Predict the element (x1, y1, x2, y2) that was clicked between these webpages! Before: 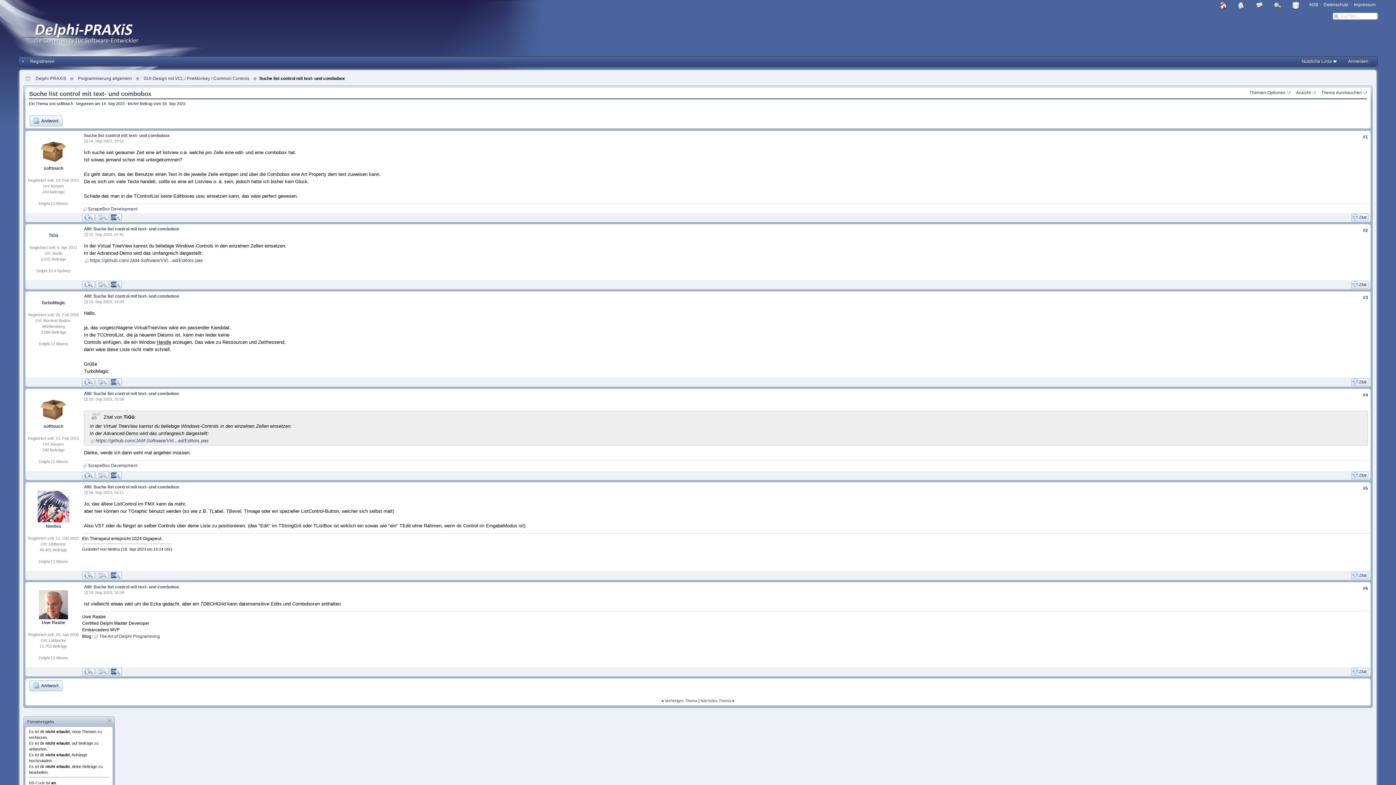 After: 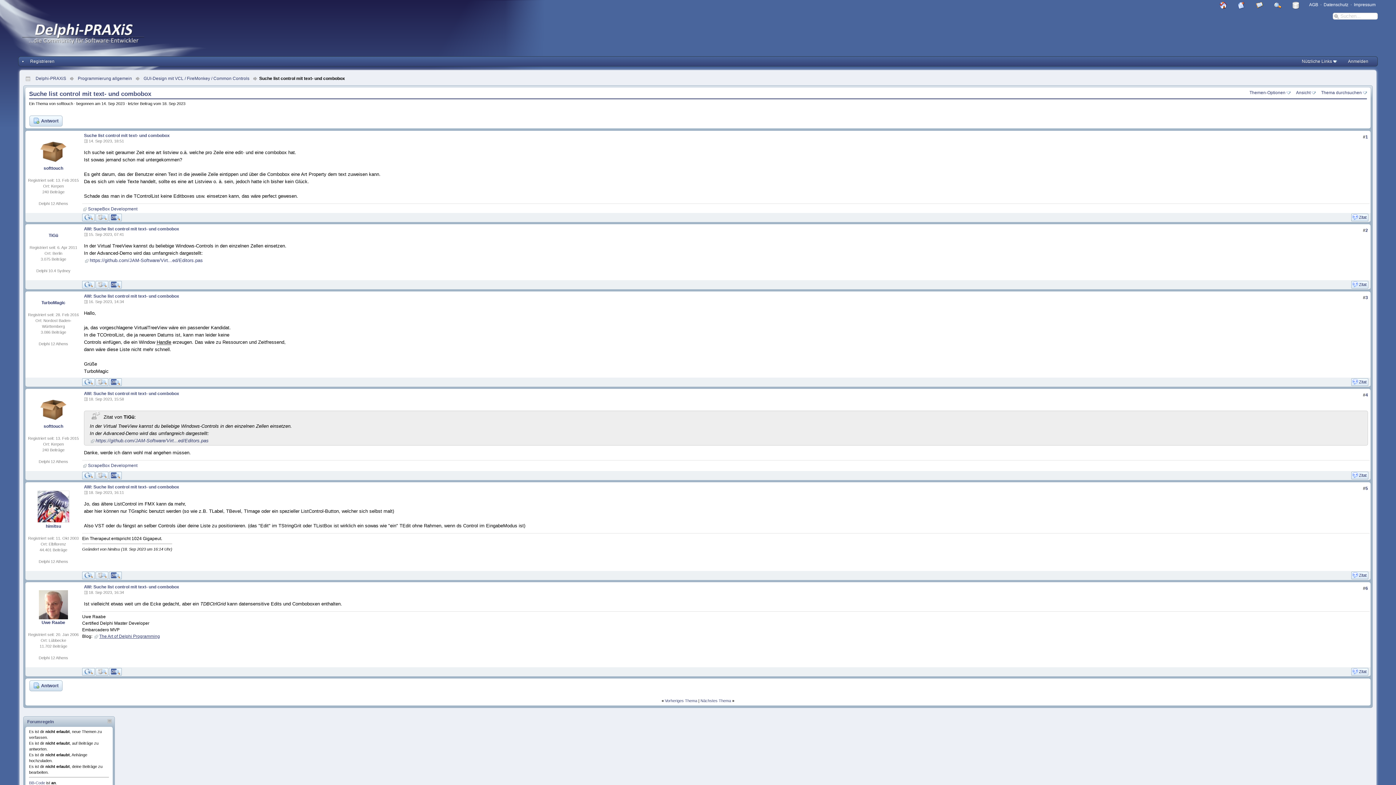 Action: bbox: (99, 634, 160, 639) label: The Art of Delphi Programming